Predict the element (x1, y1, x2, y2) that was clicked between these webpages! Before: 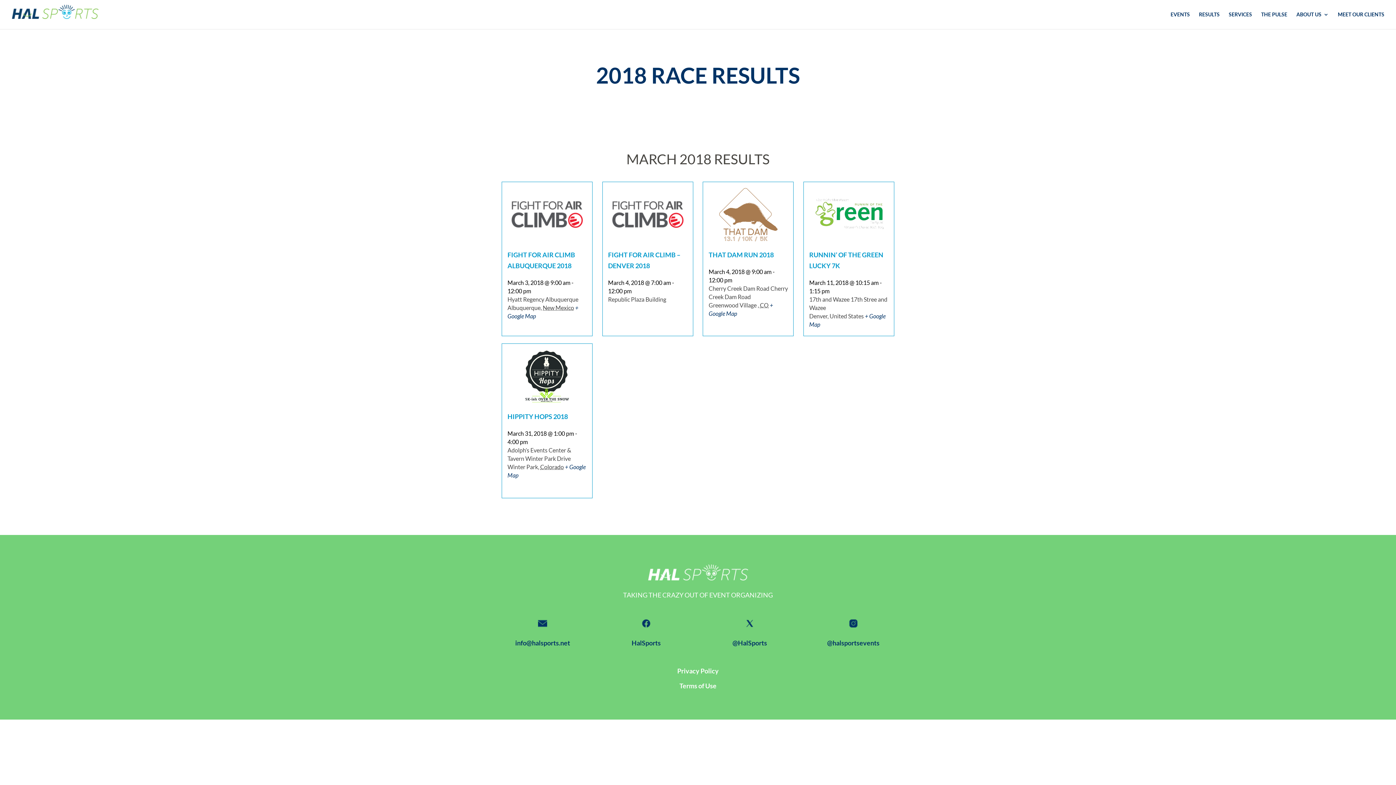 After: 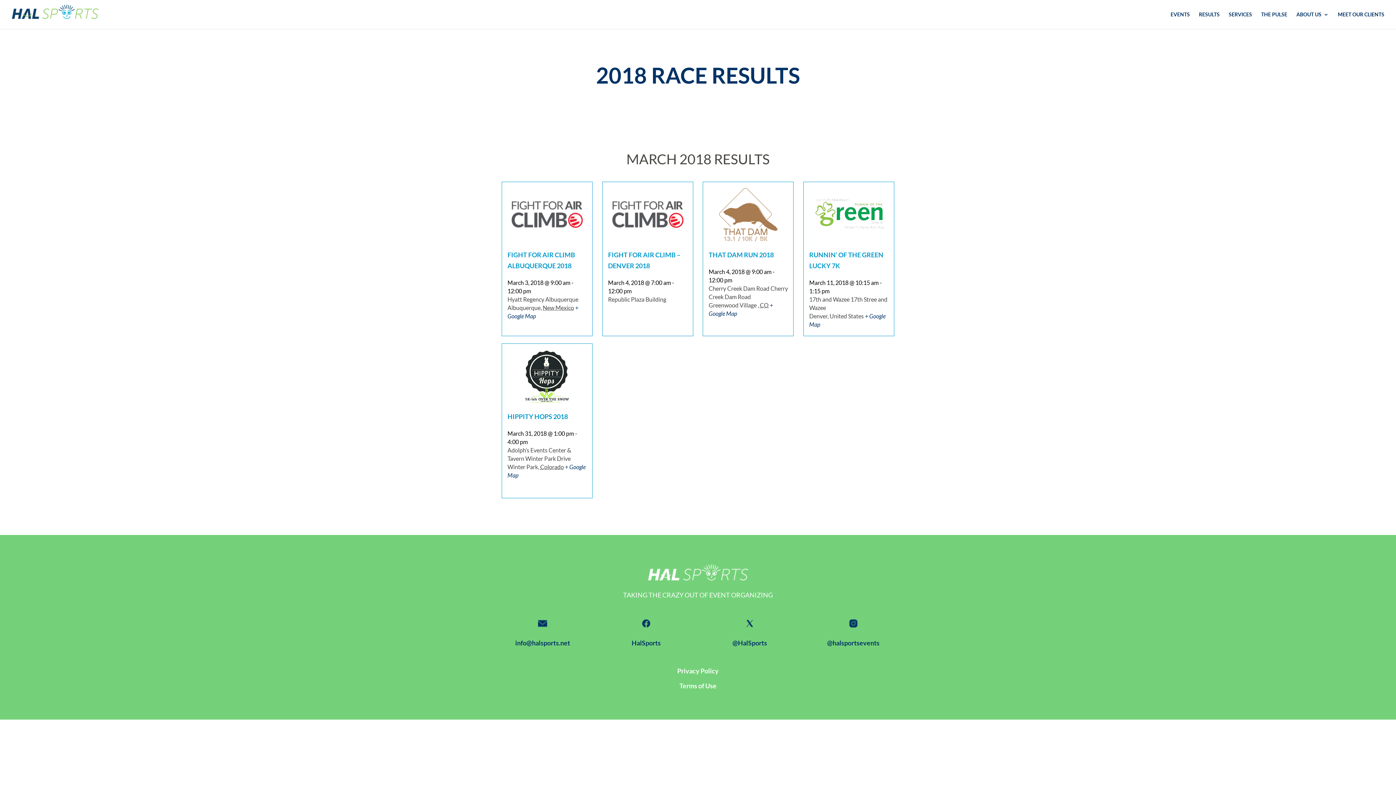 Action: bbox: (538, 621, 547, 629)